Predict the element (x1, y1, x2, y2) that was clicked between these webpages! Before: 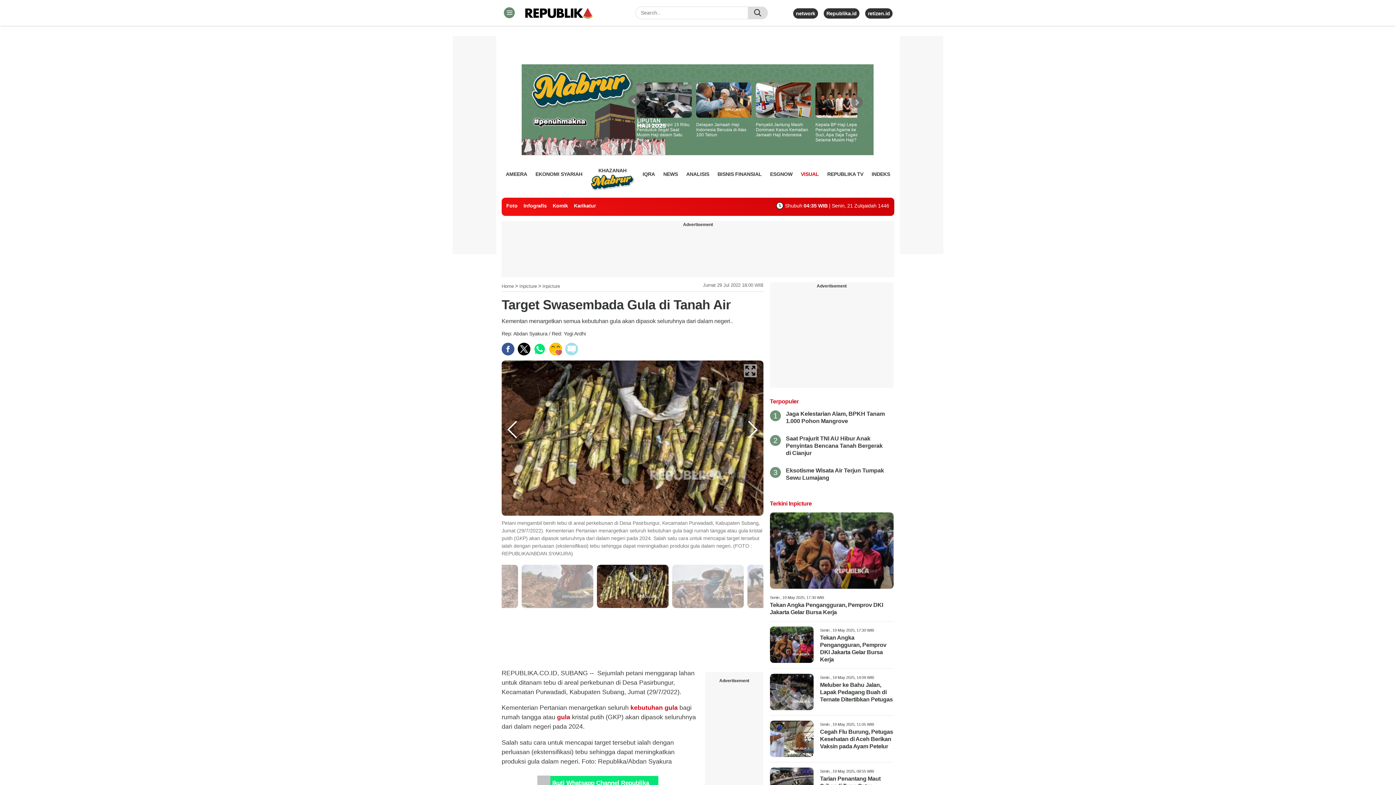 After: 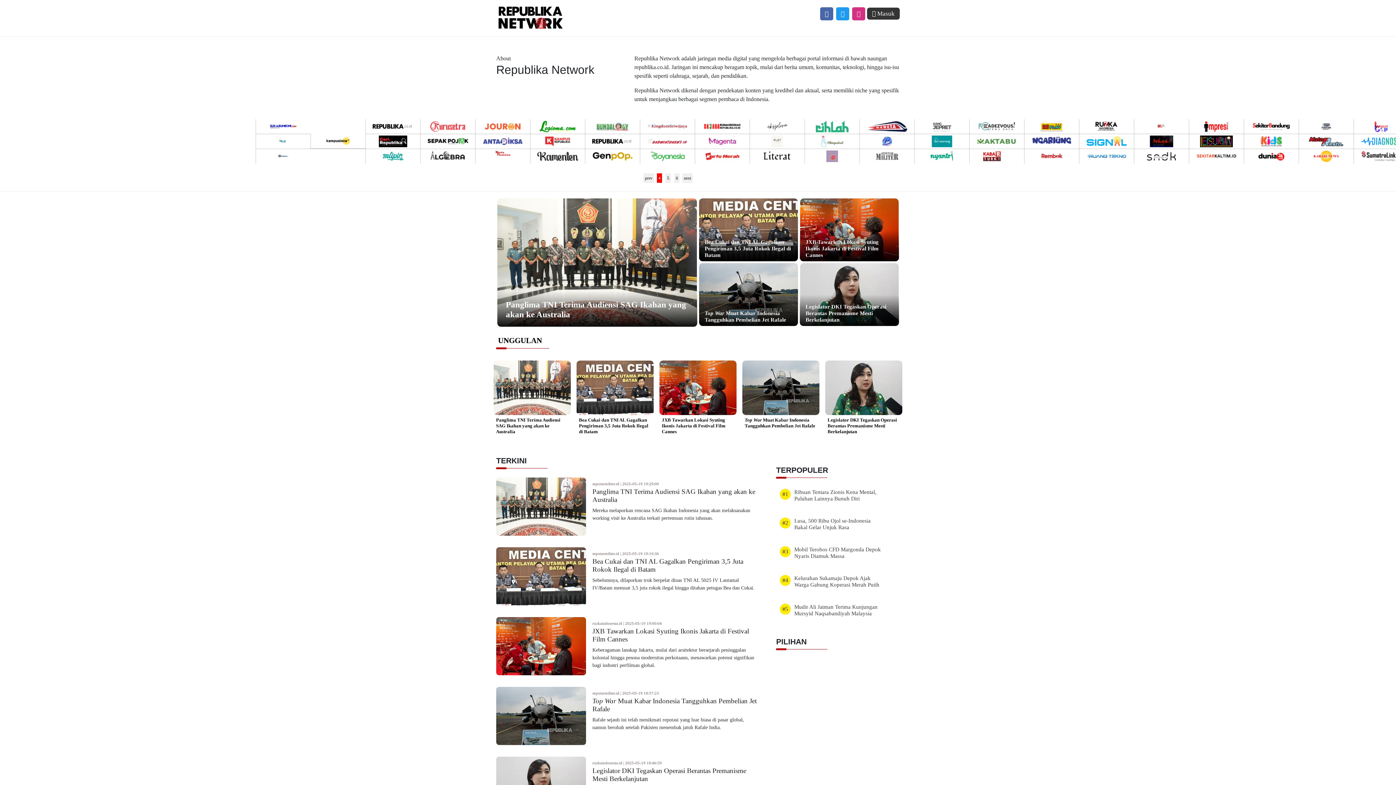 Action: bbox: (796, 10, 815, 16) label: network